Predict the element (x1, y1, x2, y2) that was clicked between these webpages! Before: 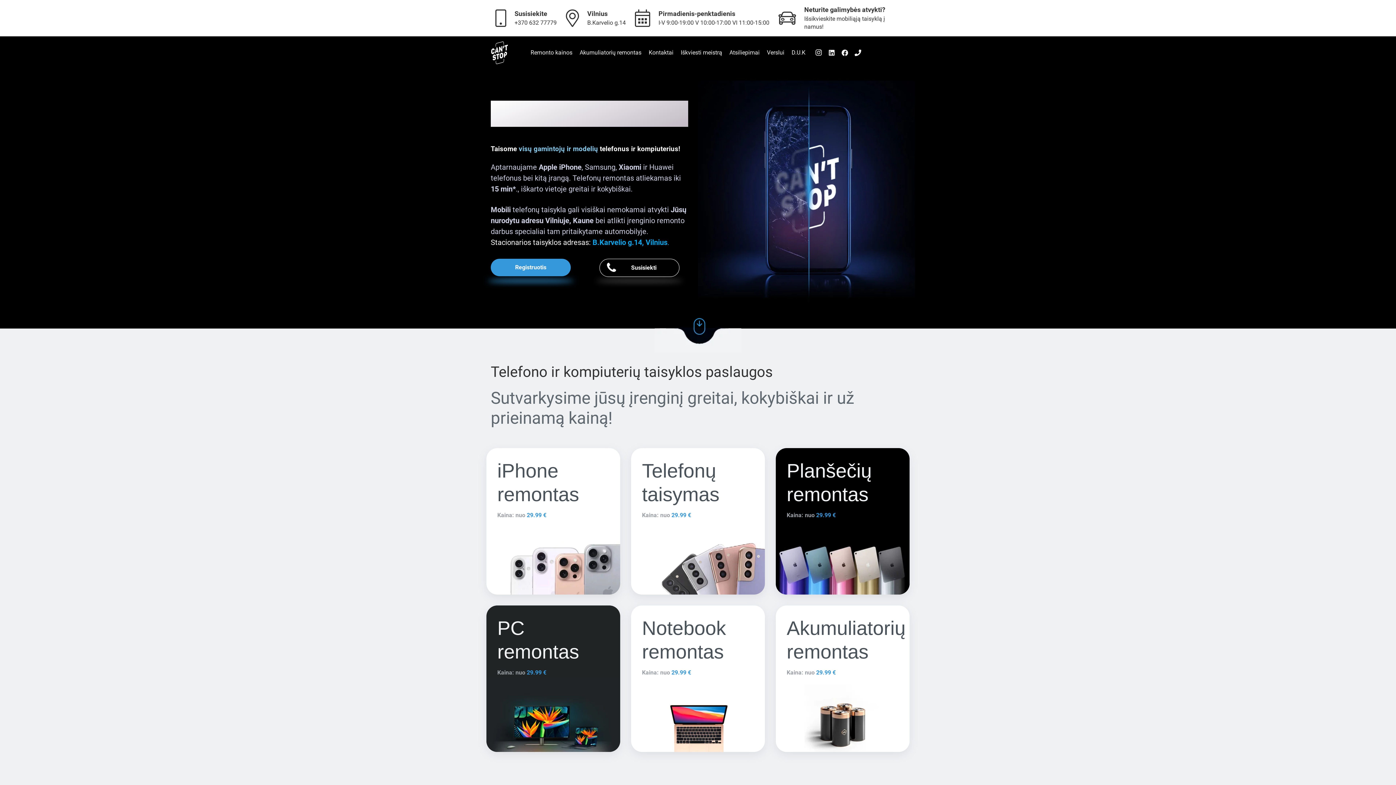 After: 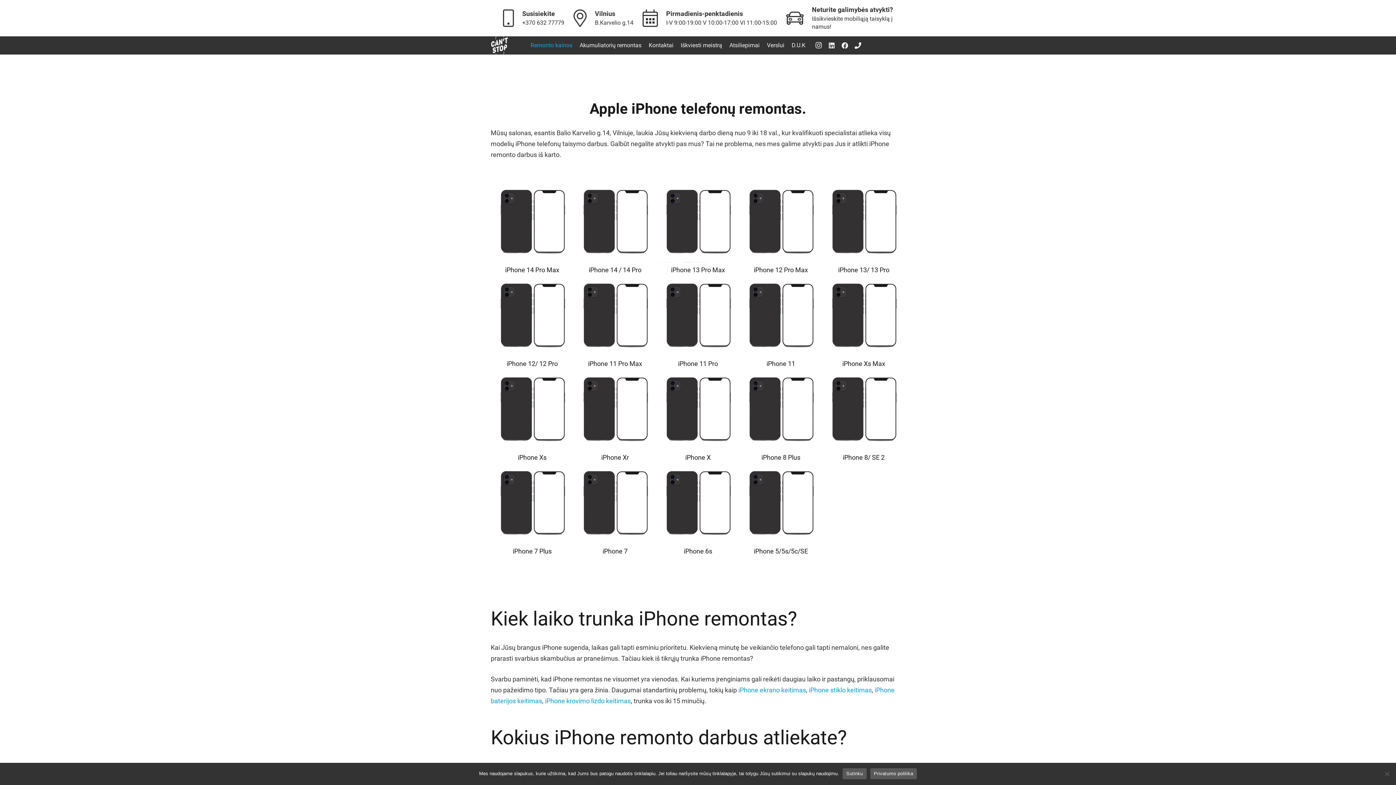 Action: bbox: (481, 443, 625, 600) label: Nuoroda